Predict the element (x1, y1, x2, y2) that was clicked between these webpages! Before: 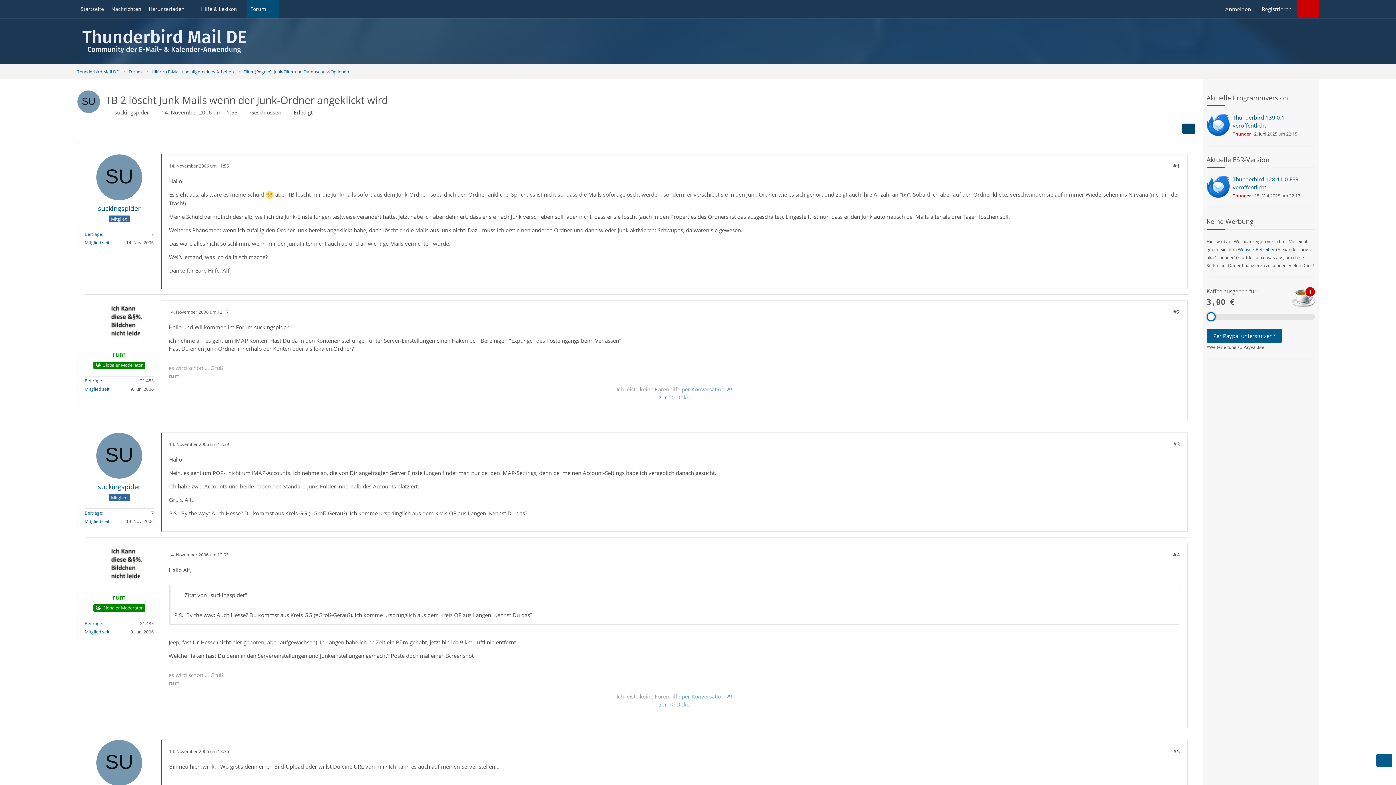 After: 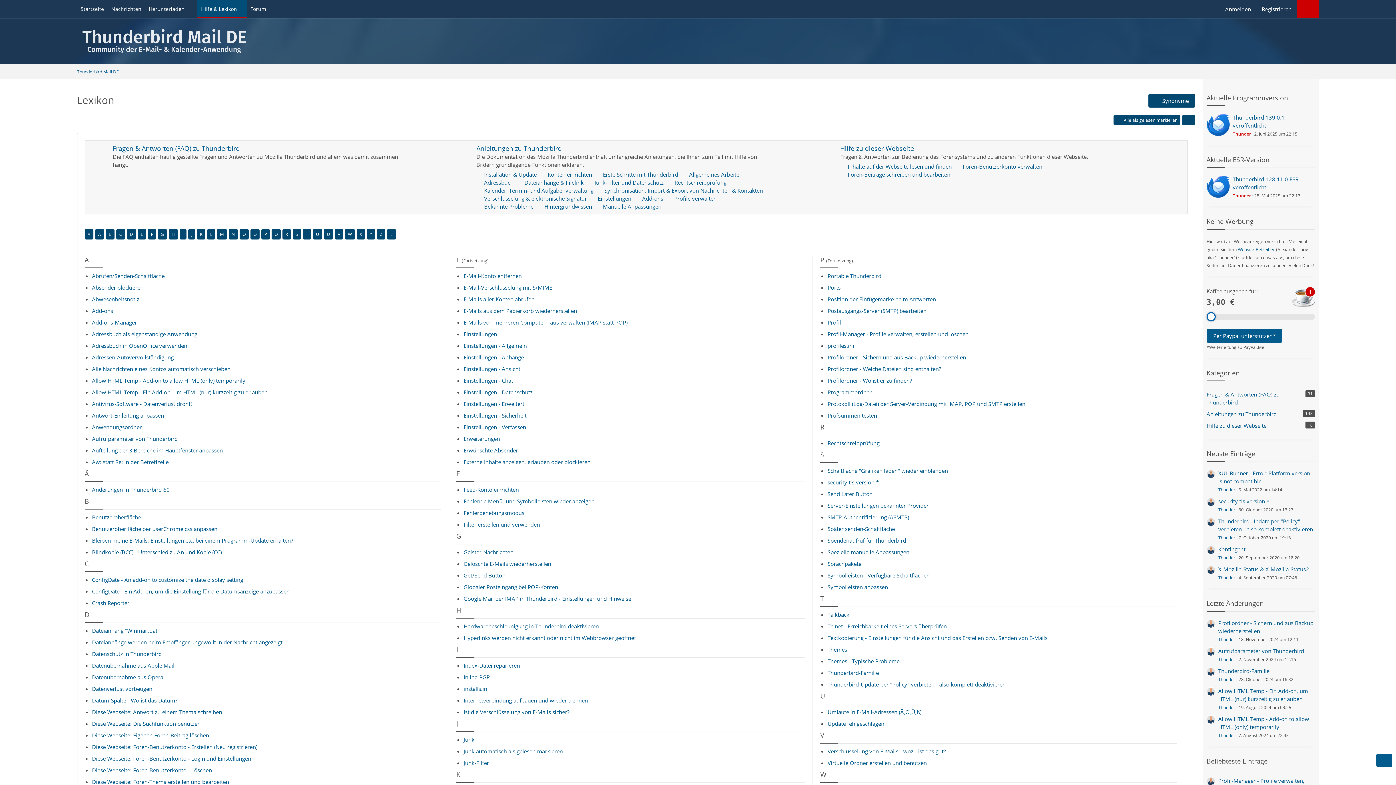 Action: label: zur >> Doku bbox: (659, 393, 690, 401)